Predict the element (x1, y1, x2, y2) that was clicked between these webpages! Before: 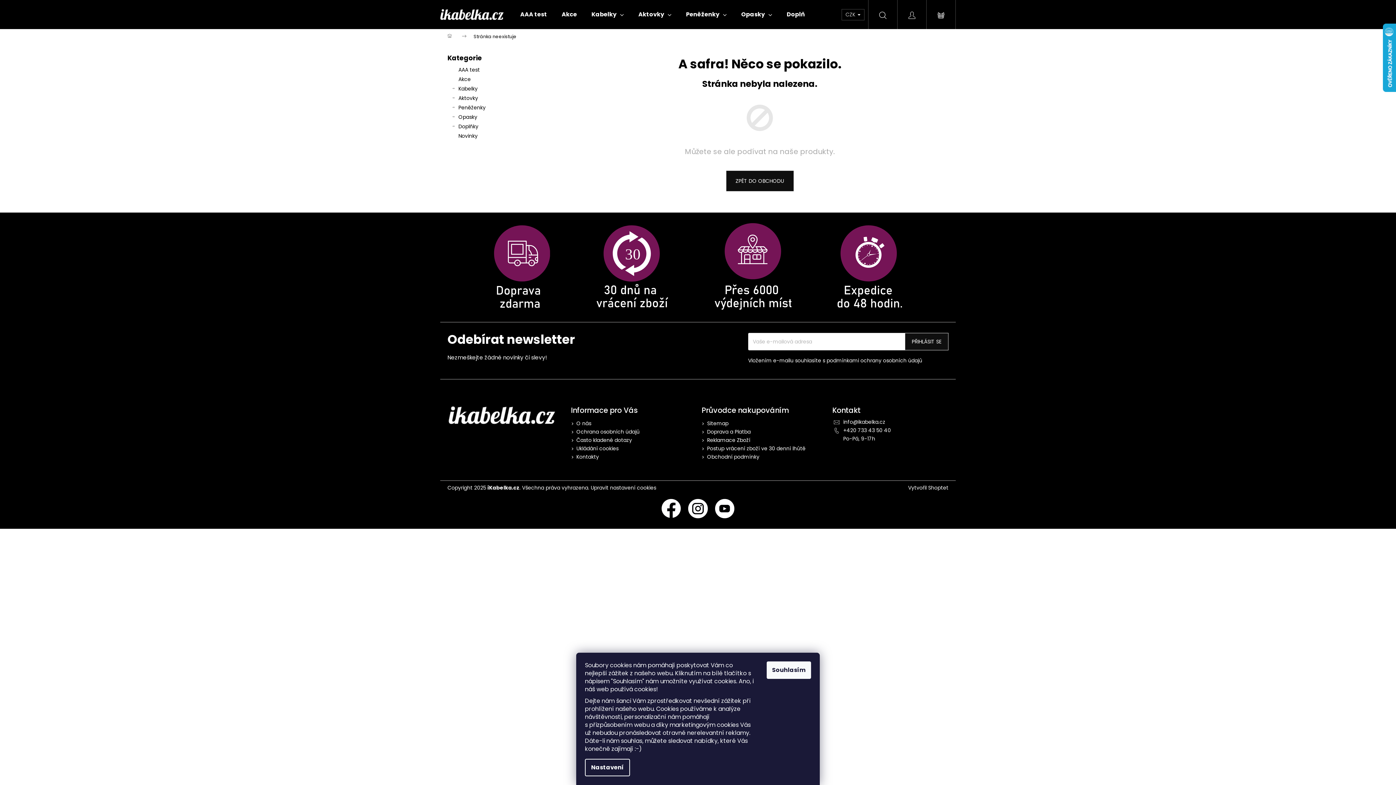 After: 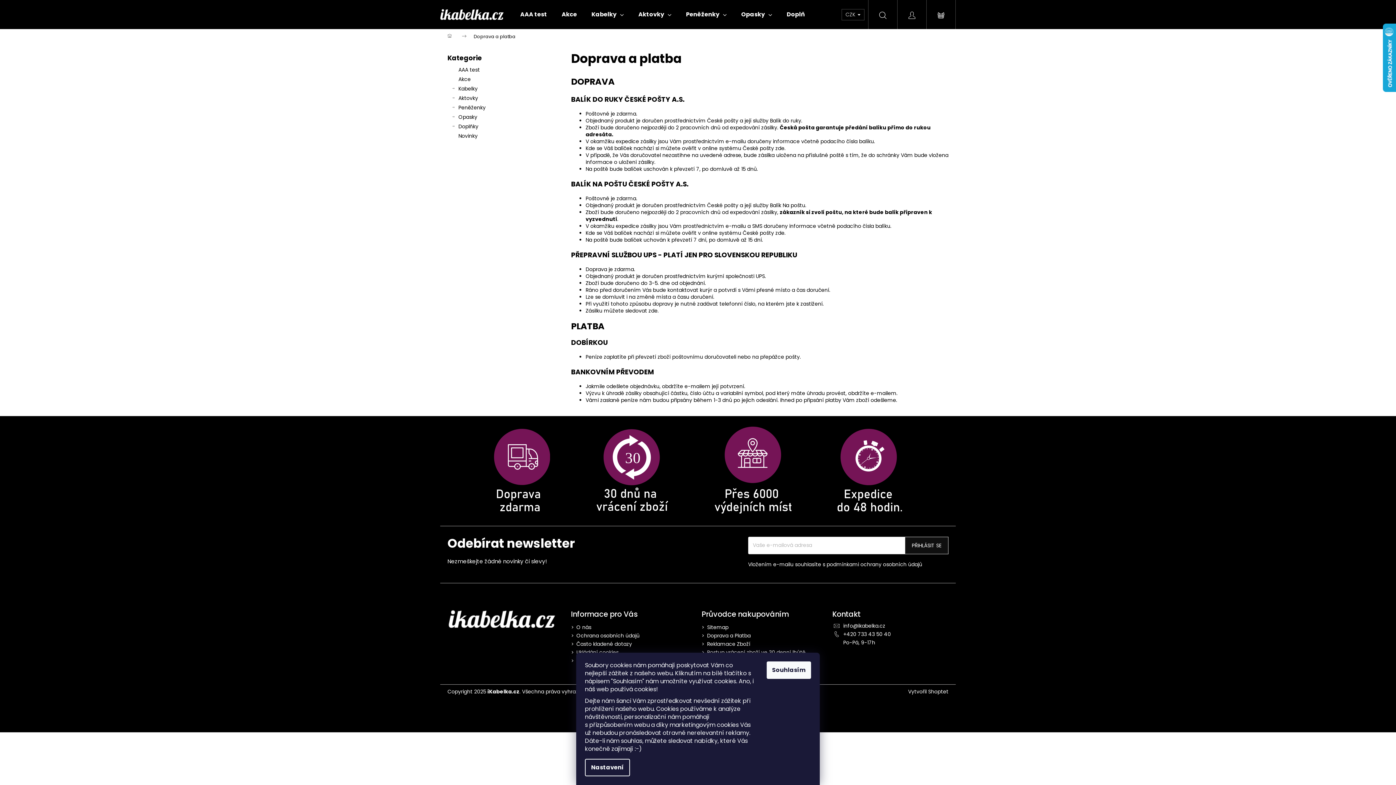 Action: bbox: (707, 428, 750, 435) label: Doprava a Platba